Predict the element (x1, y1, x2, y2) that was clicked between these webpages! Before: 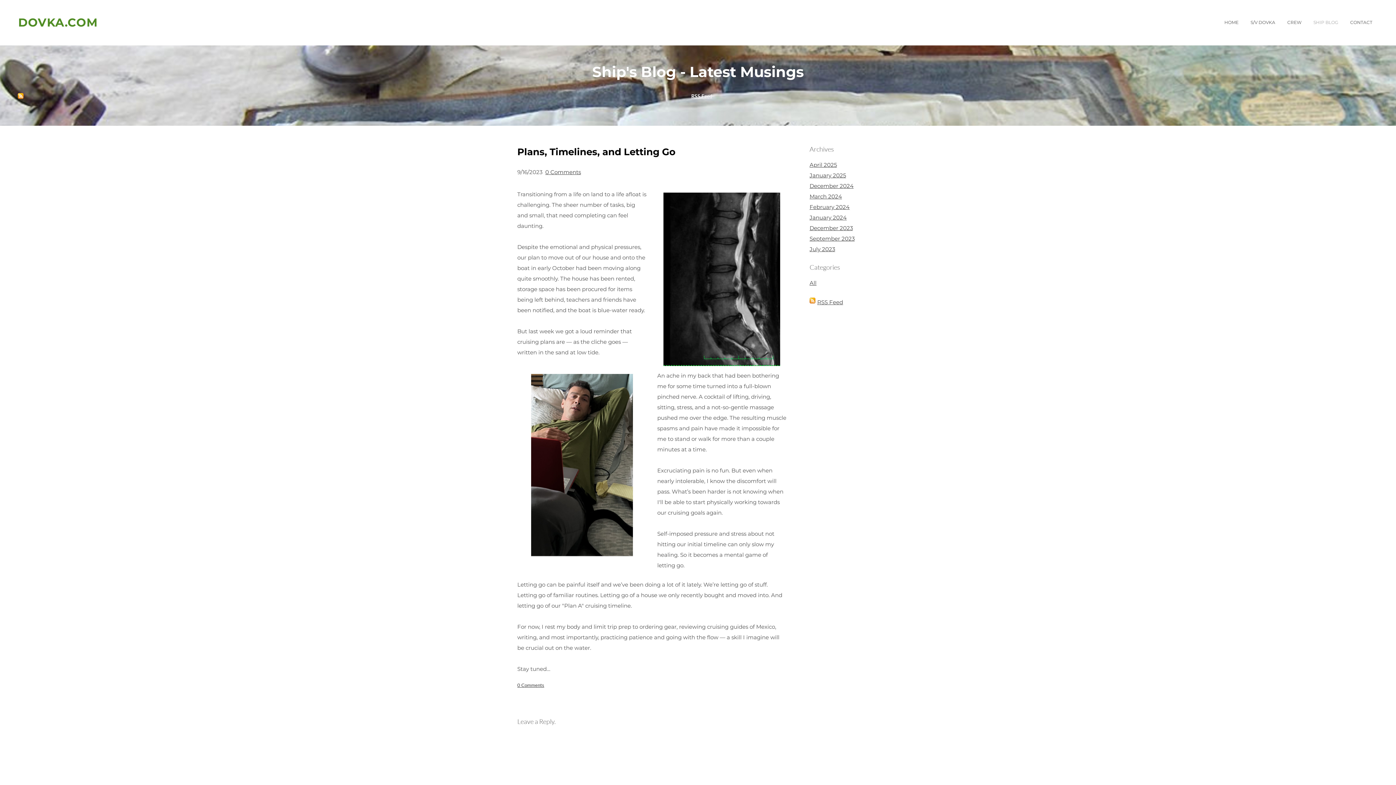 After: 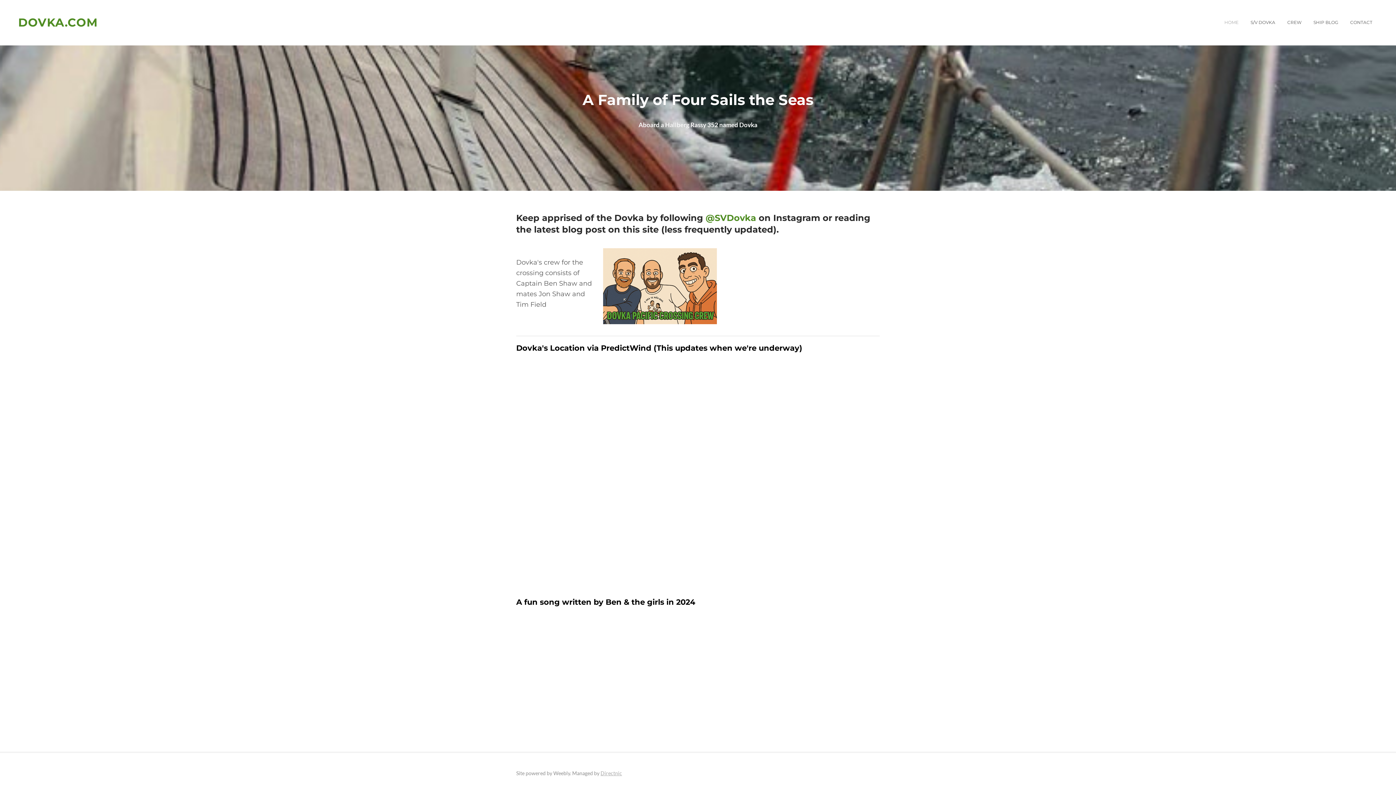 Action: label: HOME bbox: (1219, 16, 1244, 28)